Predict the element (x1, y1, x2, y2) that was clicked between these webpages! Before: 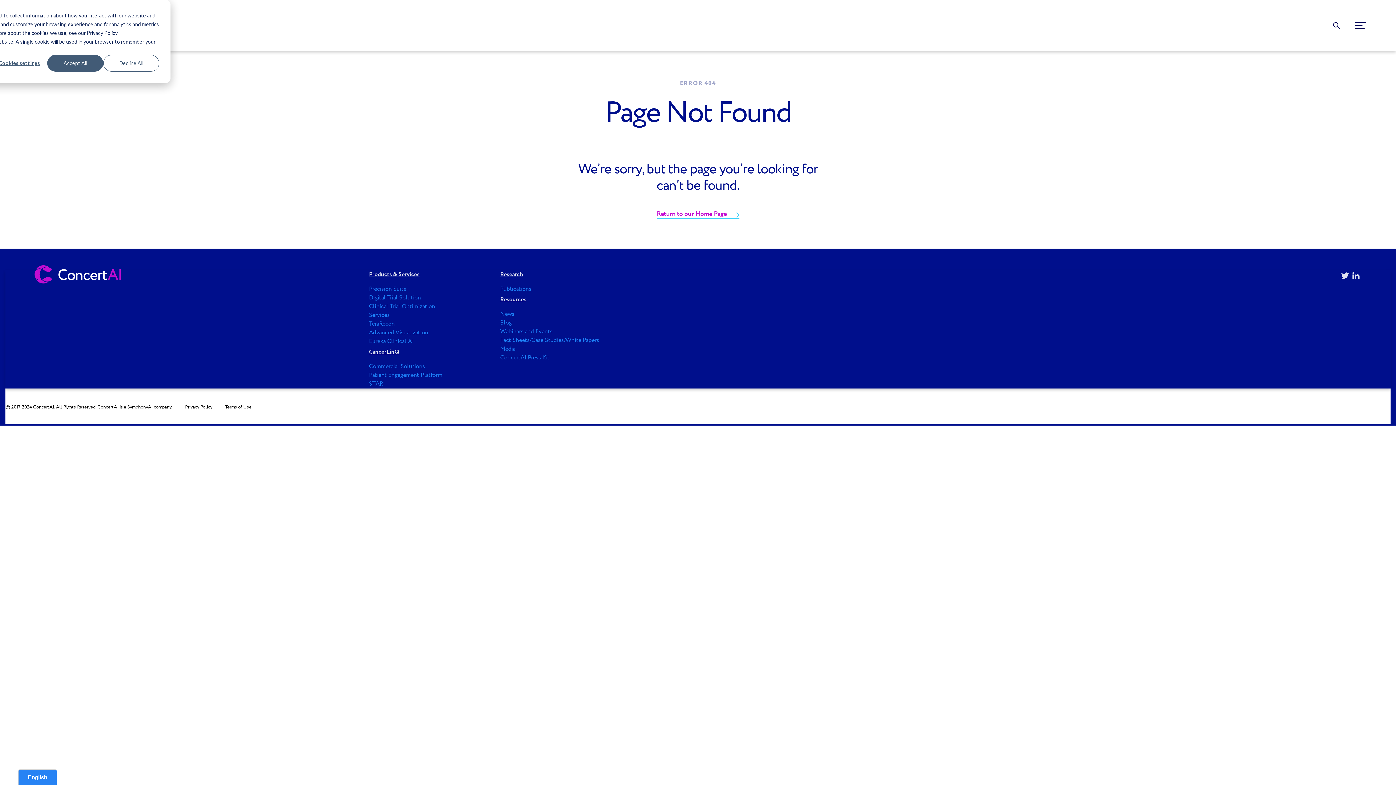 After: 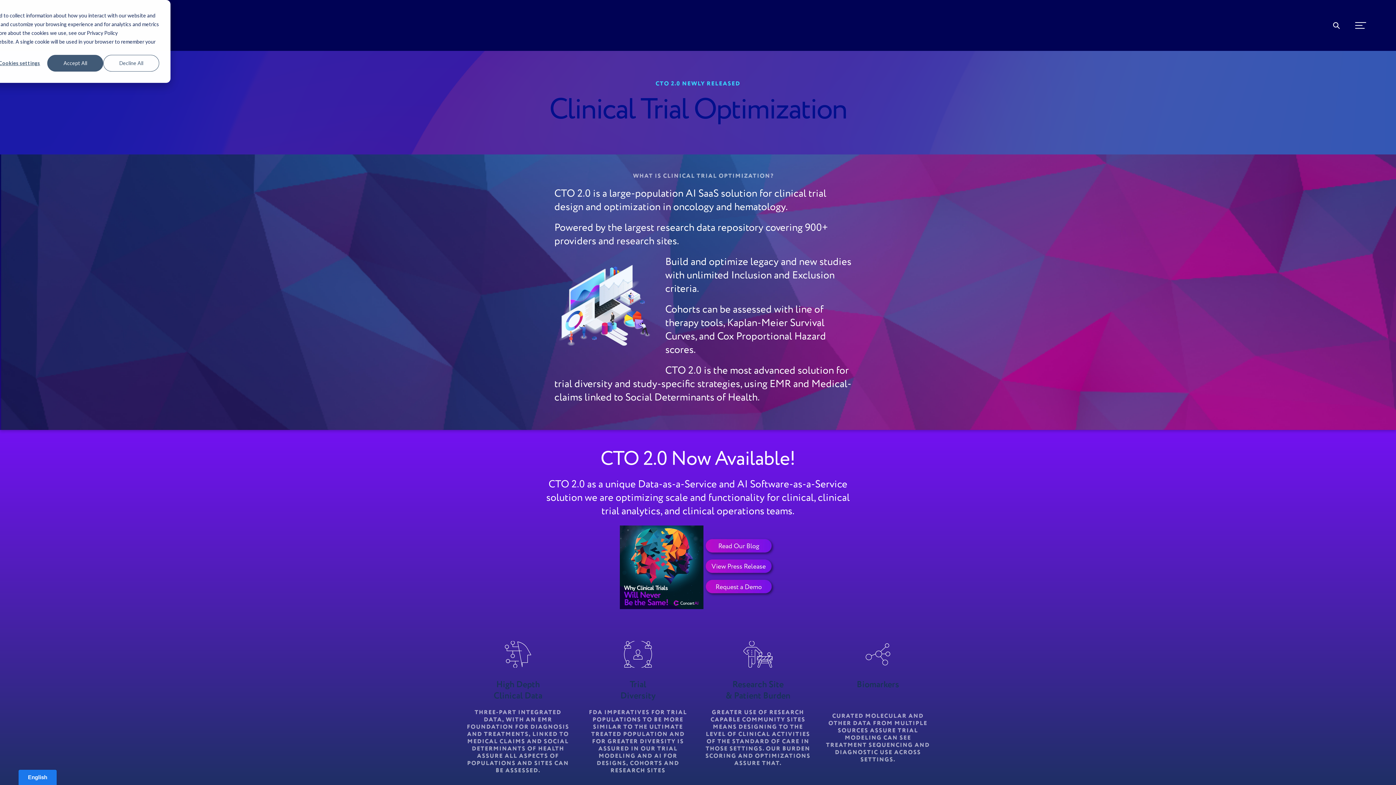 Action: label: Clinical Trial Optimization bbox: (369, 302, 442, 311)